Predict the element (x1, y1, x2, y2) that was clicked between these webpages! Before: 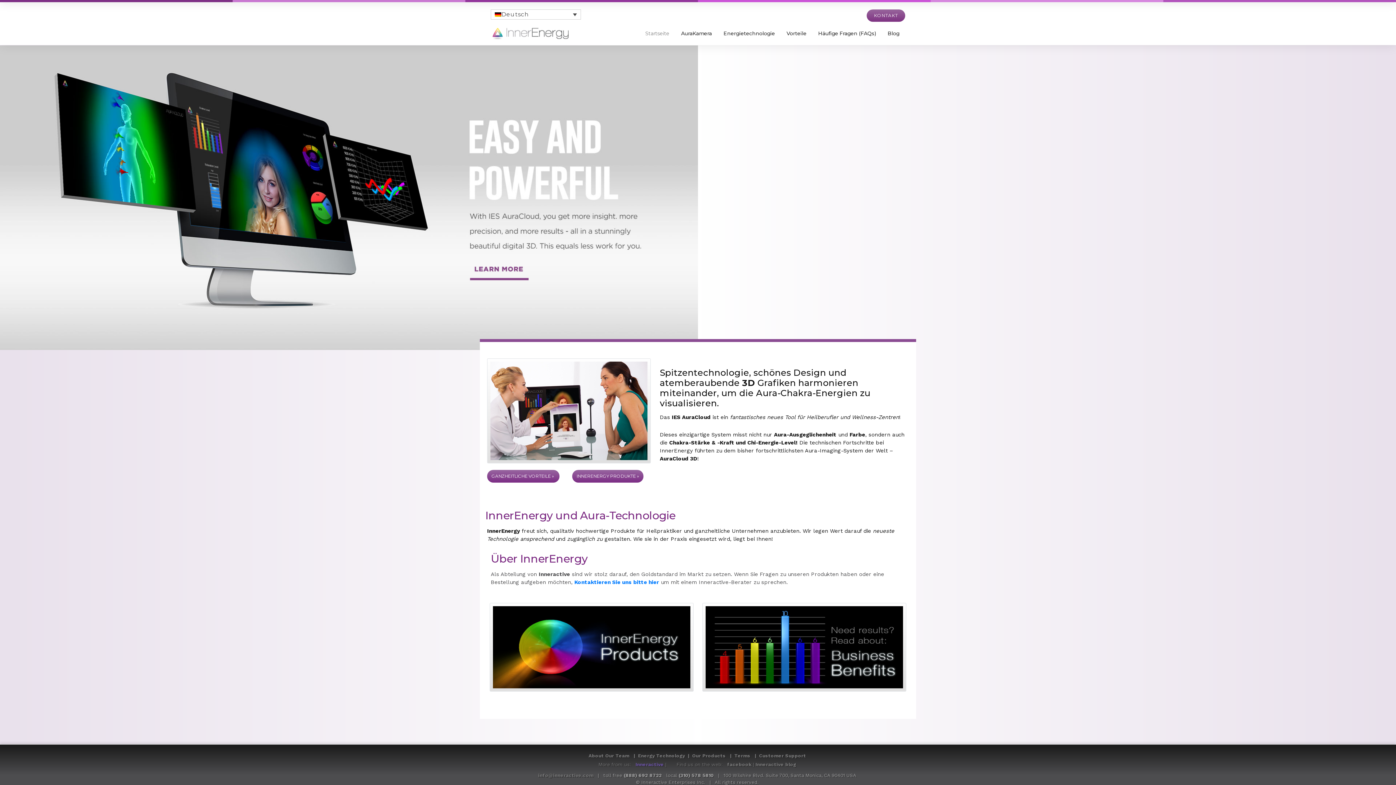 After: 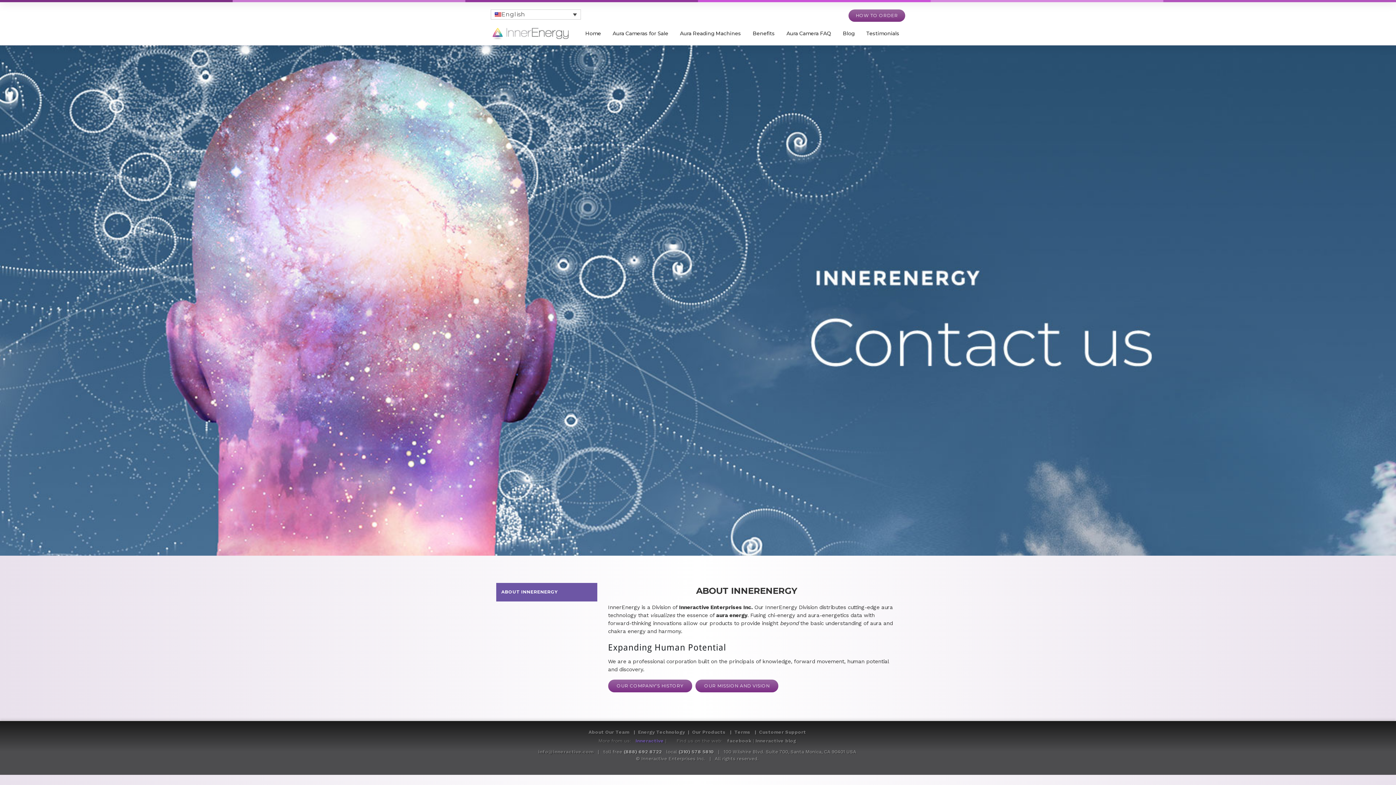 Action: bbox: (490, 24, 569, 42)